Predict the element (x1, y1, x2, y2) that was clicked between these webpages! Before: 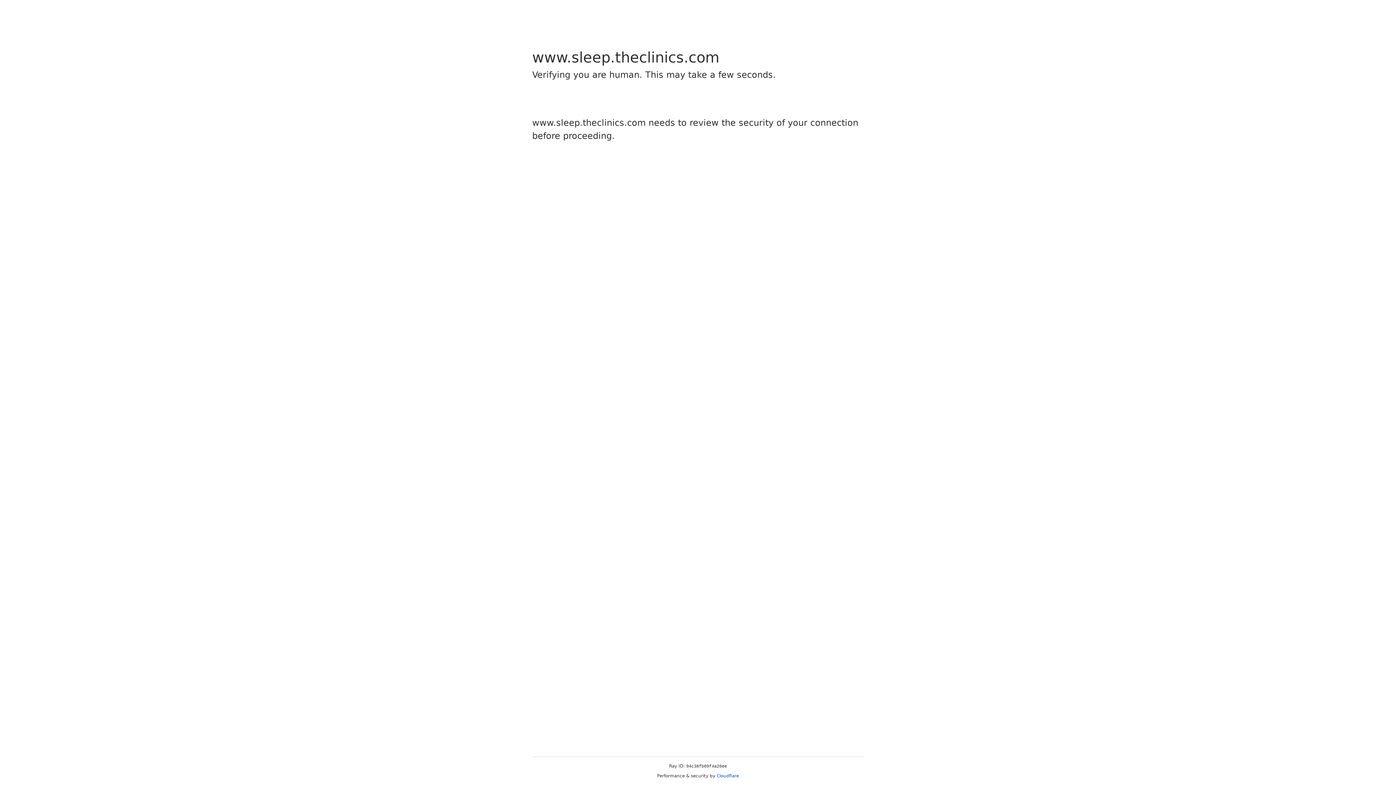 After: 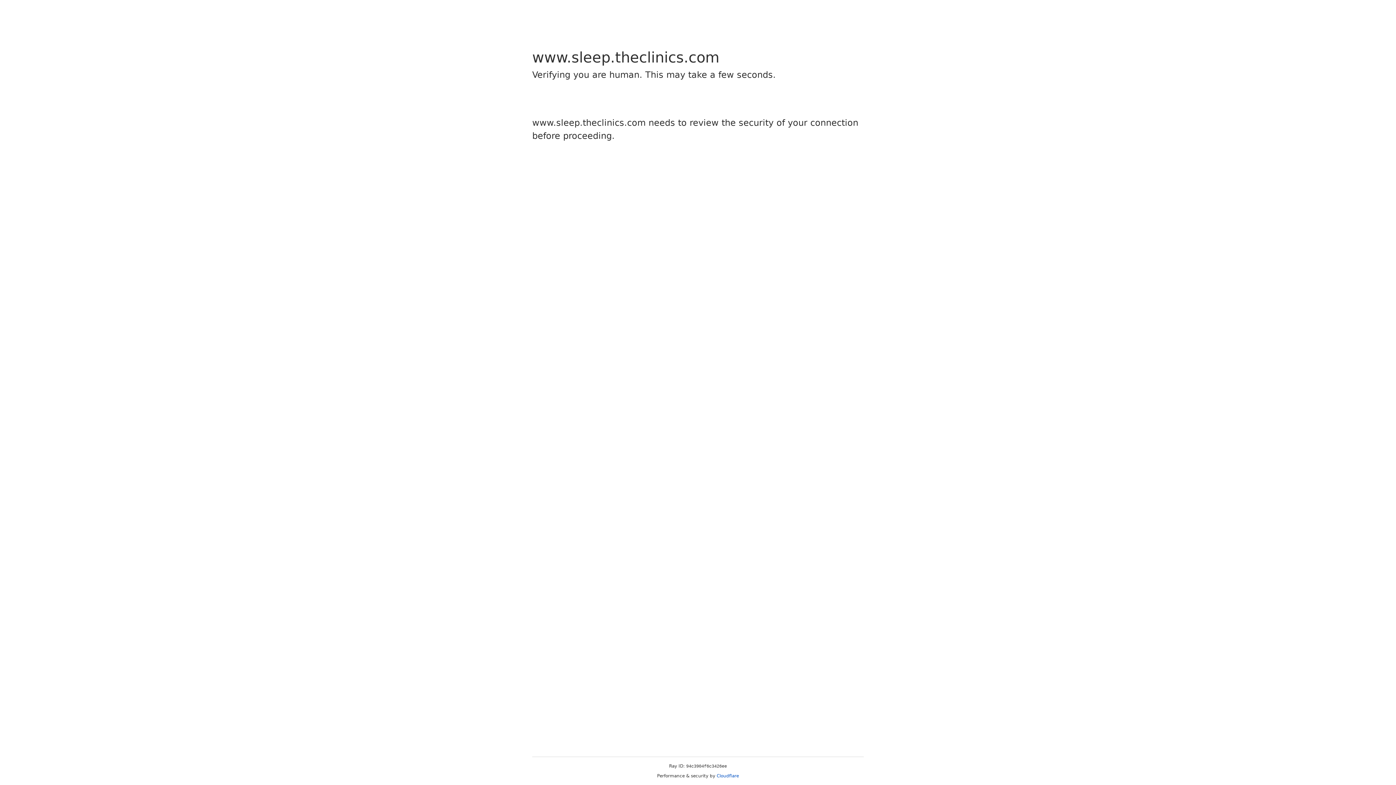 Action: bbox: (716, 773, 739, 778) label: Cloudflare